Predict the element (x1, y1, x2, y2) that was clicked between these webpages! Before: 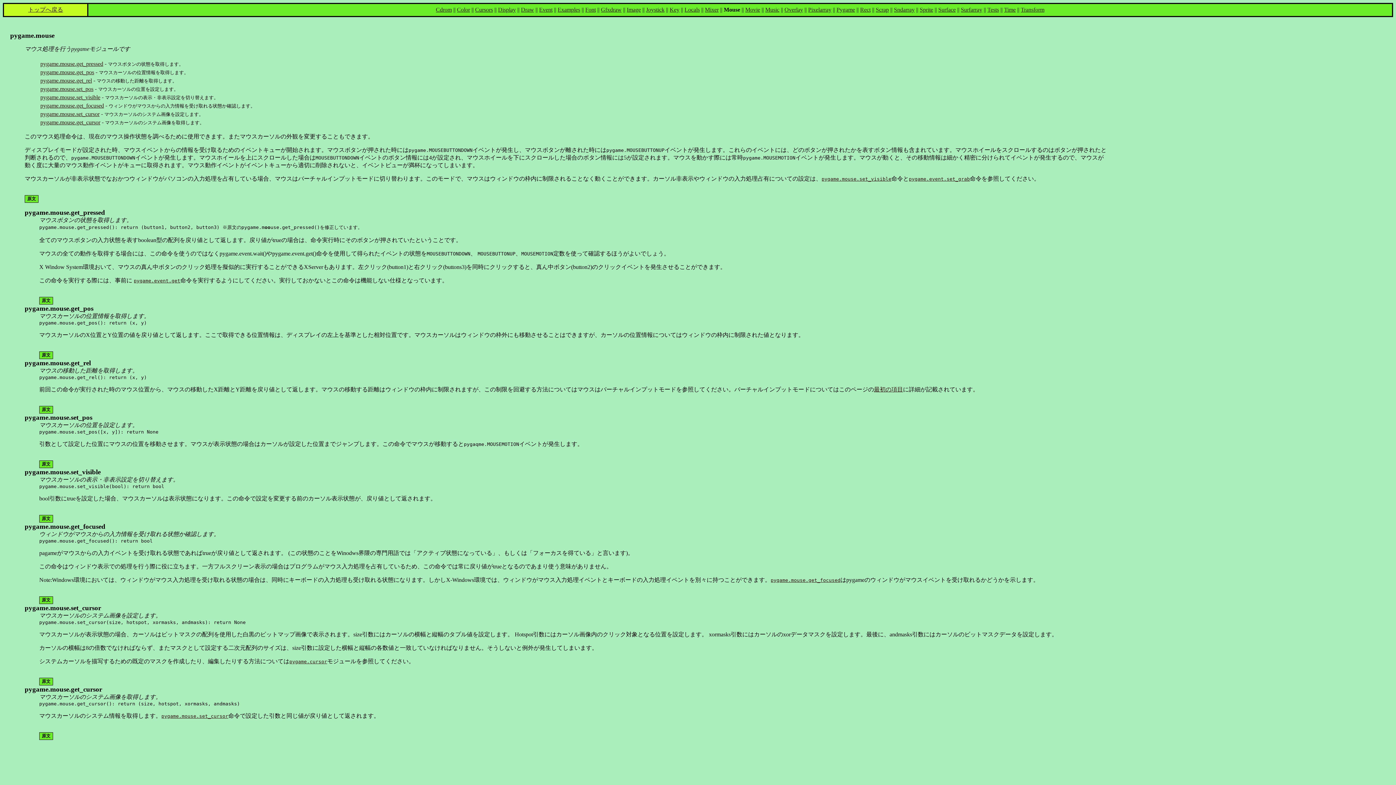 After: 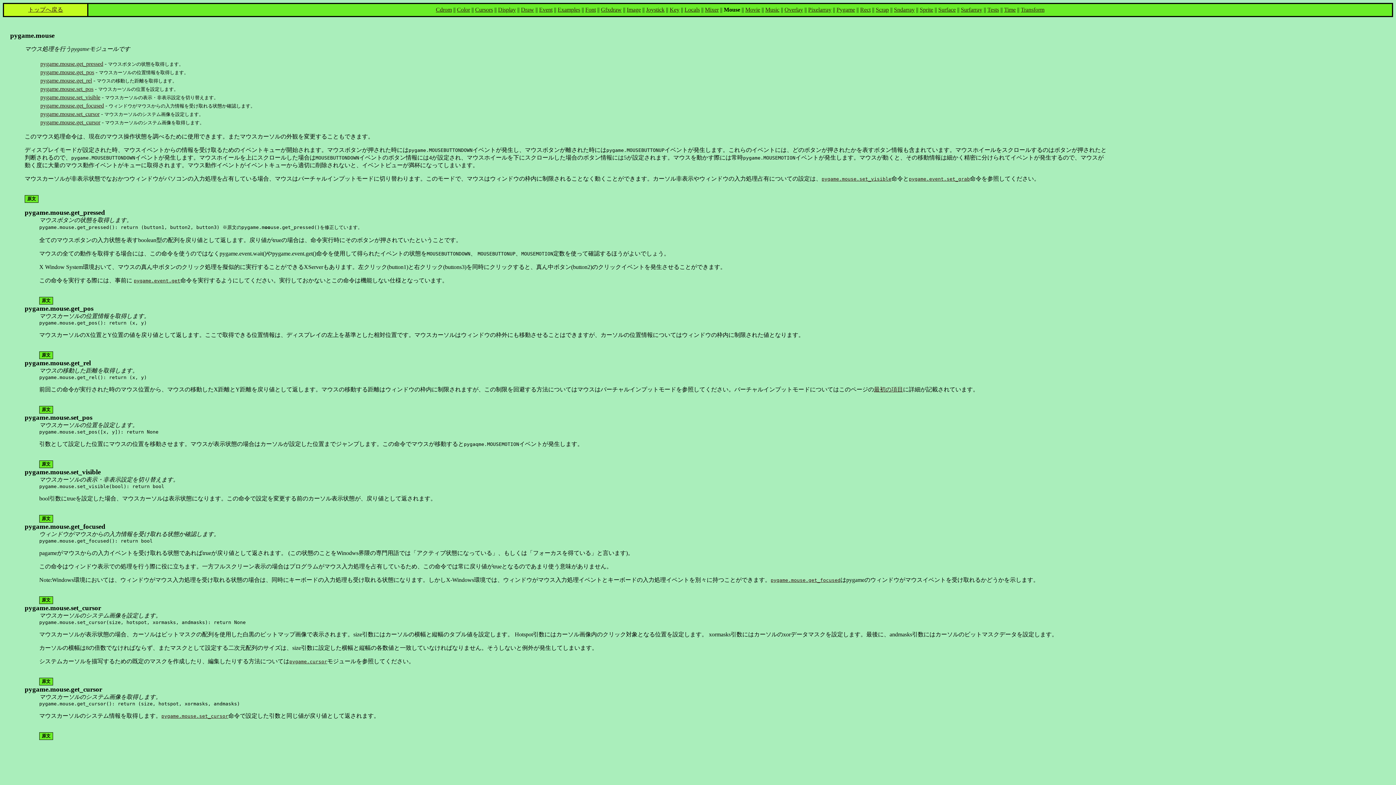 Action: bbox: (24, 605, 101, 611) label: pygame.mouse.set_cursor